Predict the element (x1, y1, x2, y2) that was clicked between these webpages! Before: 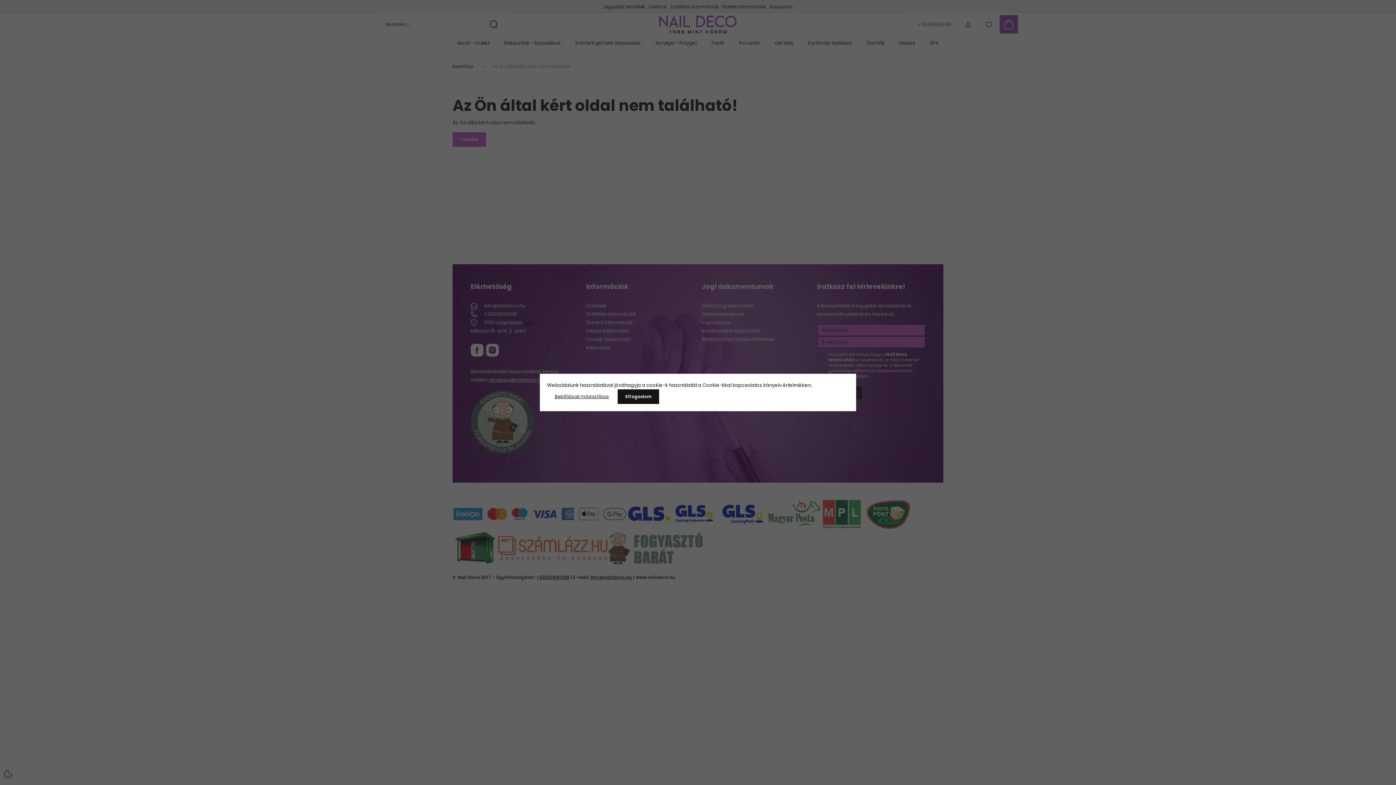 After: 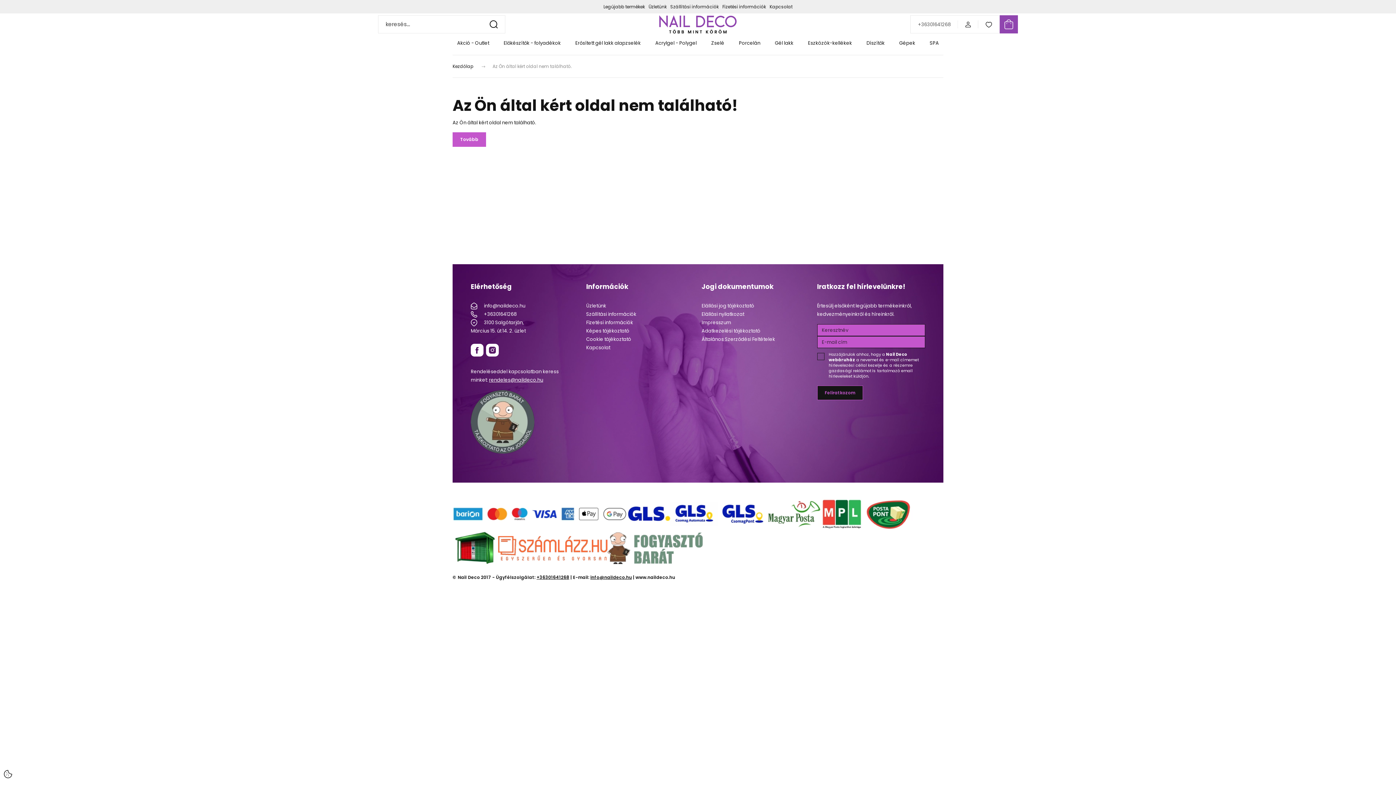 Action: label: Elfogadom bbox: (617, 389, 659, 404)